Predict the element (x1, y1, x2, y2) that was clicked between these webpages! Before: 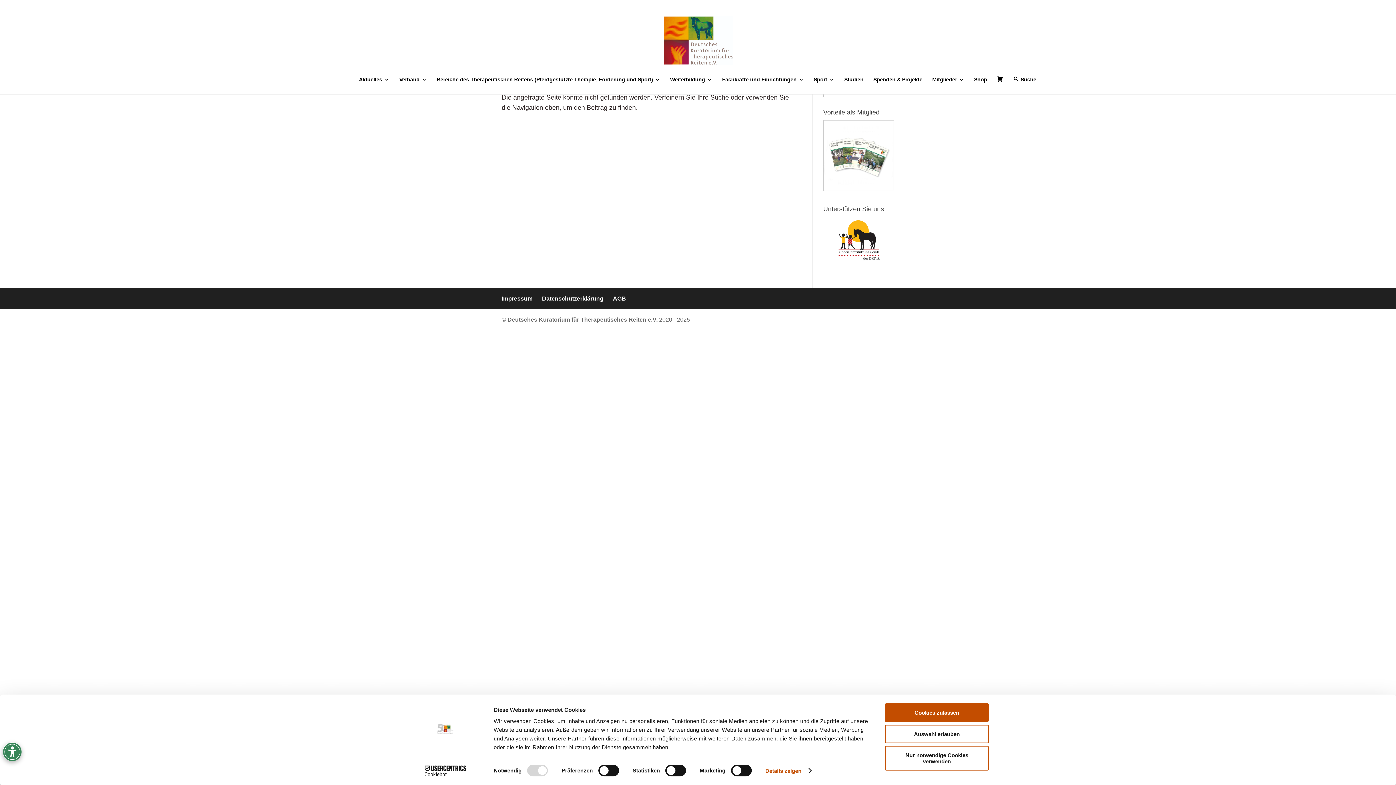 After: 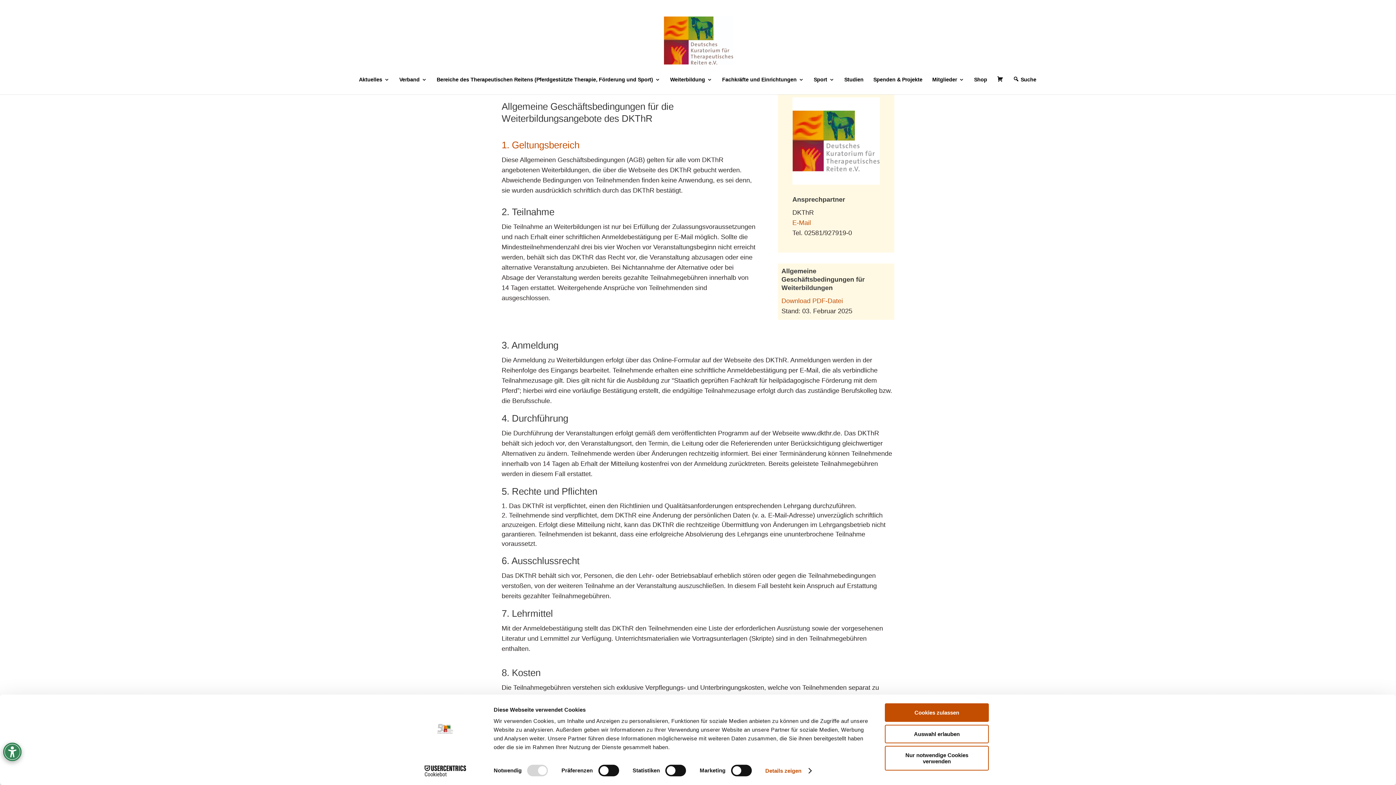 Action: bbox: (613, 295, 626, 301) label: AGB